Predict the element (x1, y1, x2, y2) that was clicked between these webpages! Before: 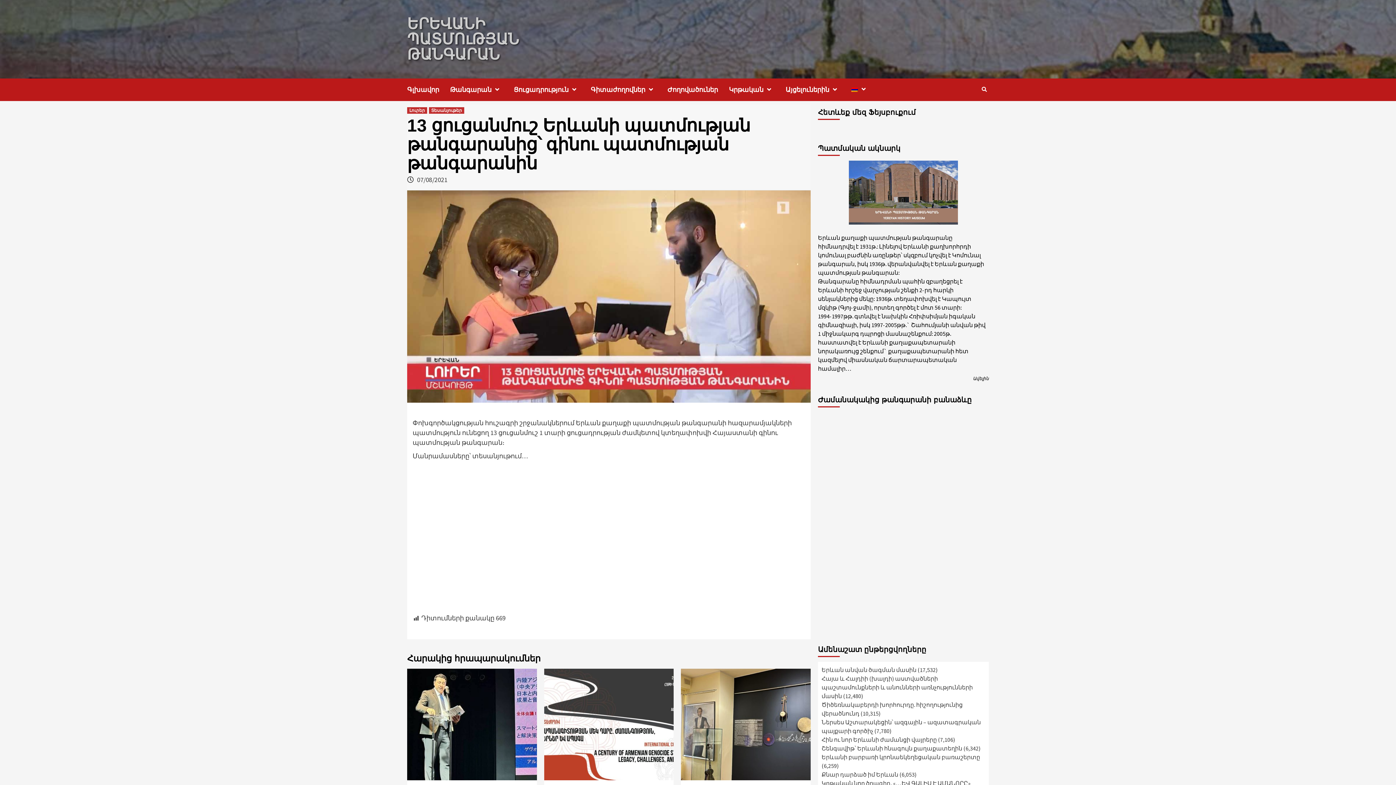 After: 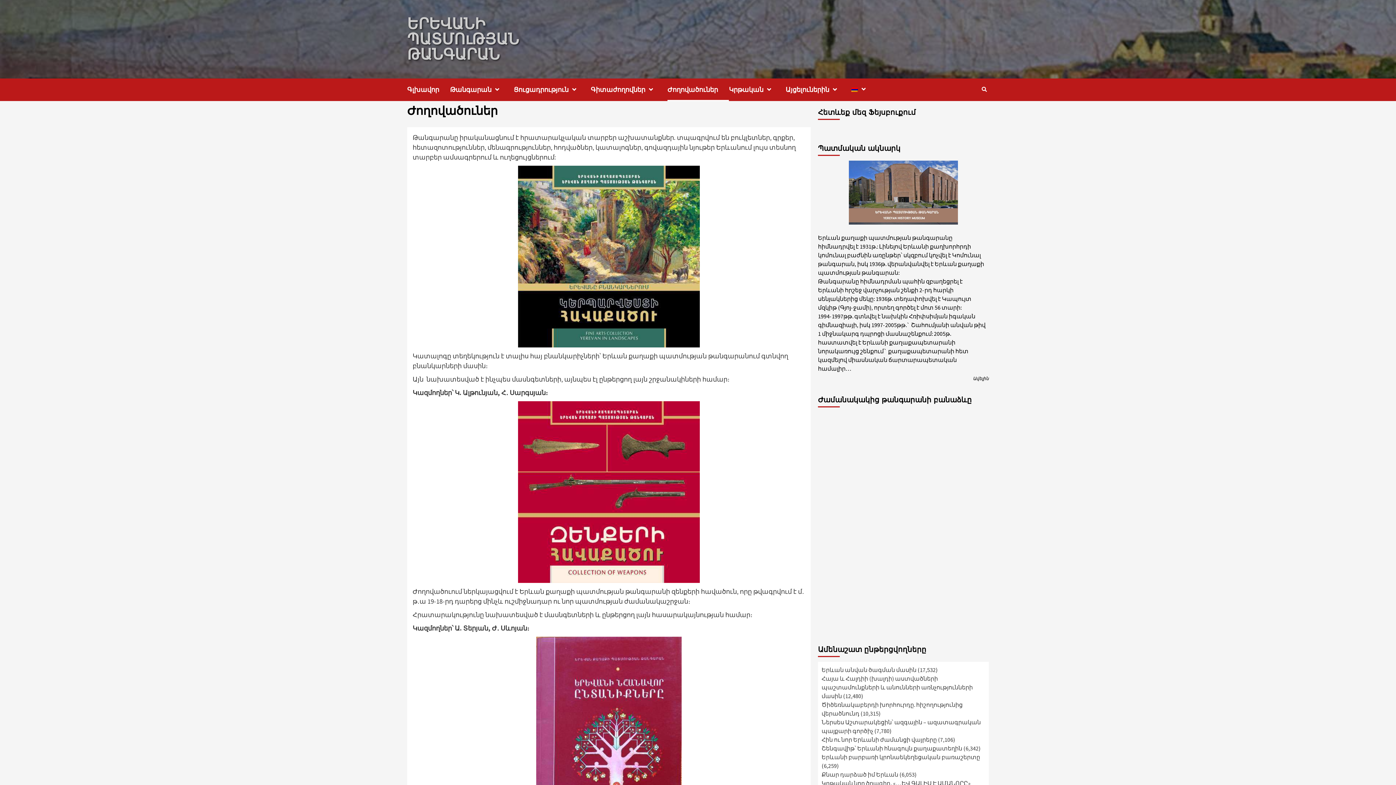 Action: label: Ժողովածուներ bbox: (667, 78, 729, 101)